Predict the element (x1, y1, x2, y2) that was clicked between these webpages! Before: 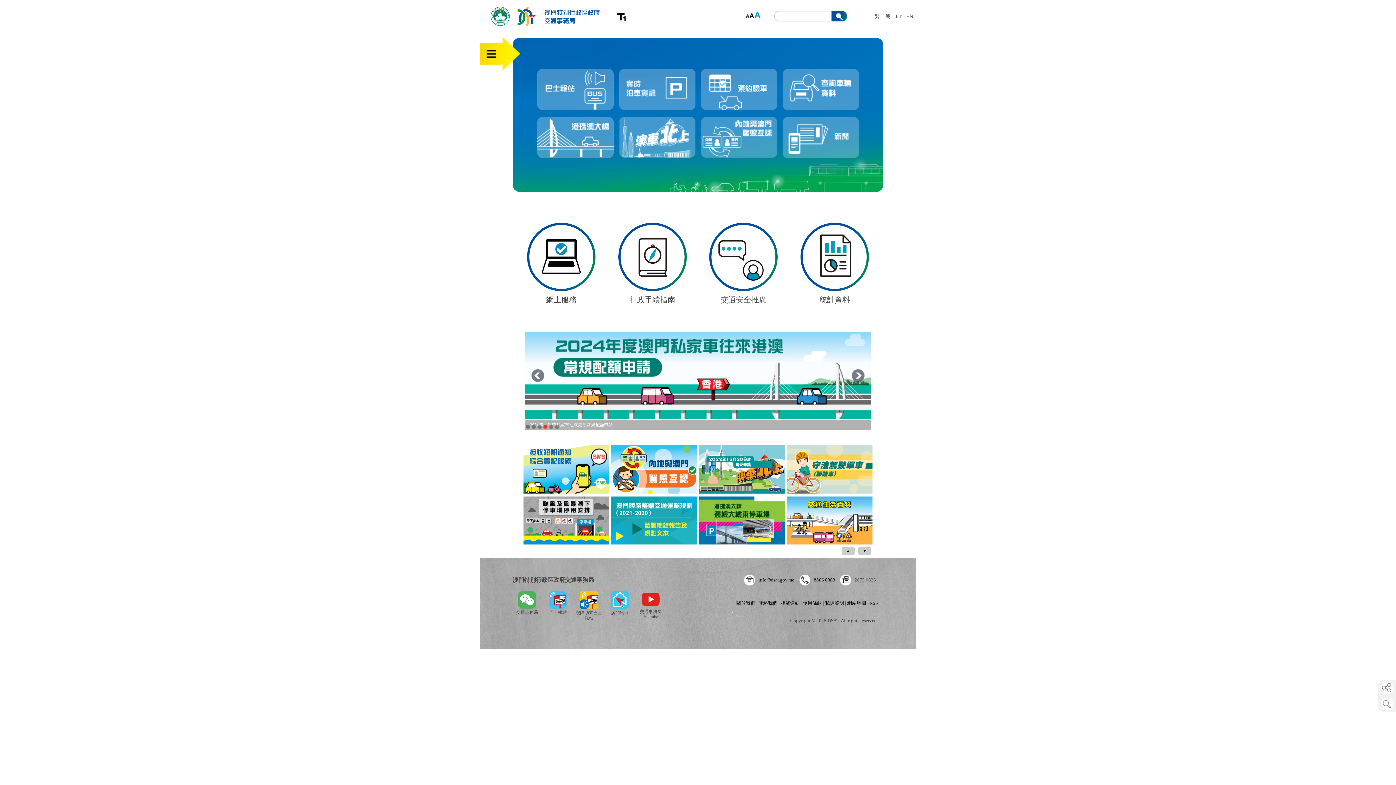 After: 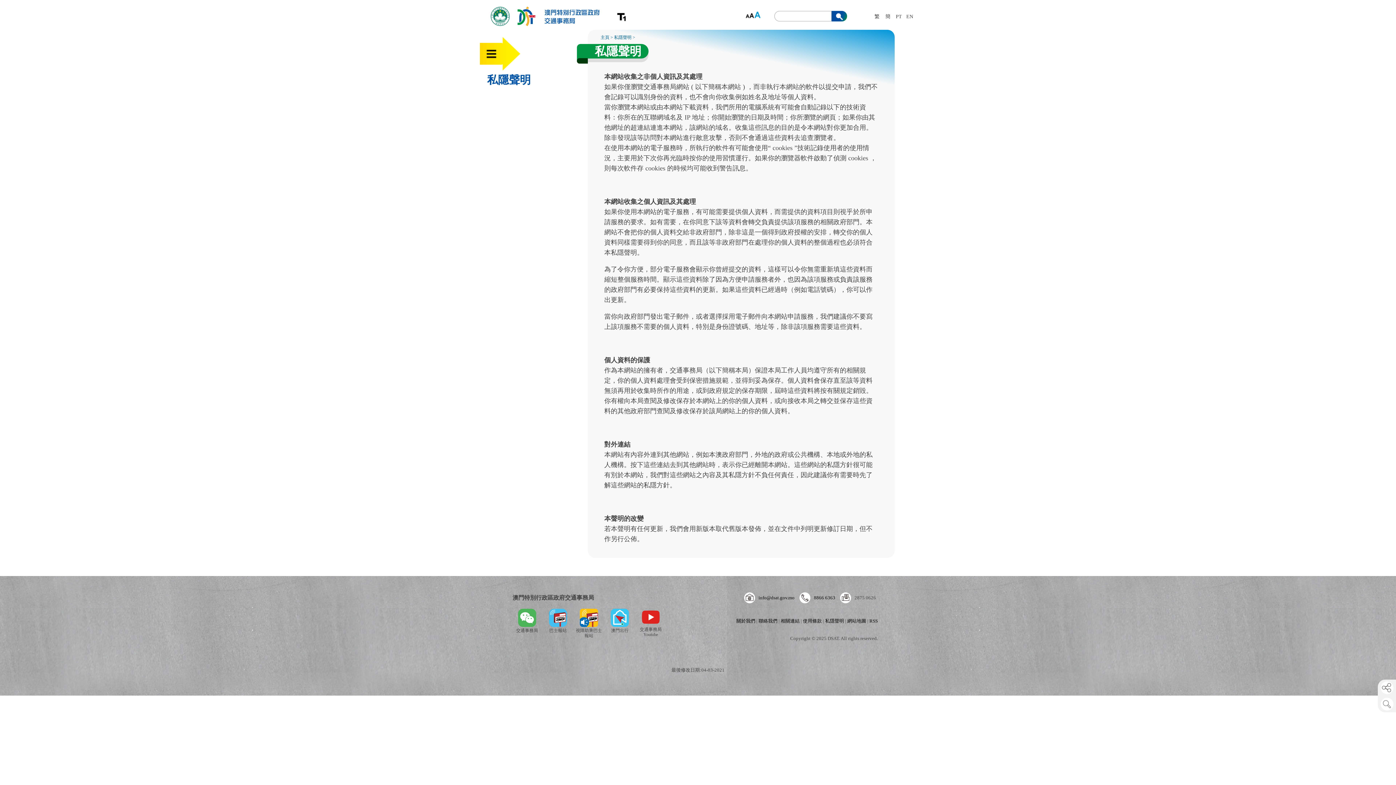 Action: bbox: (825, 598, 844, 608) label: 私隱聲明